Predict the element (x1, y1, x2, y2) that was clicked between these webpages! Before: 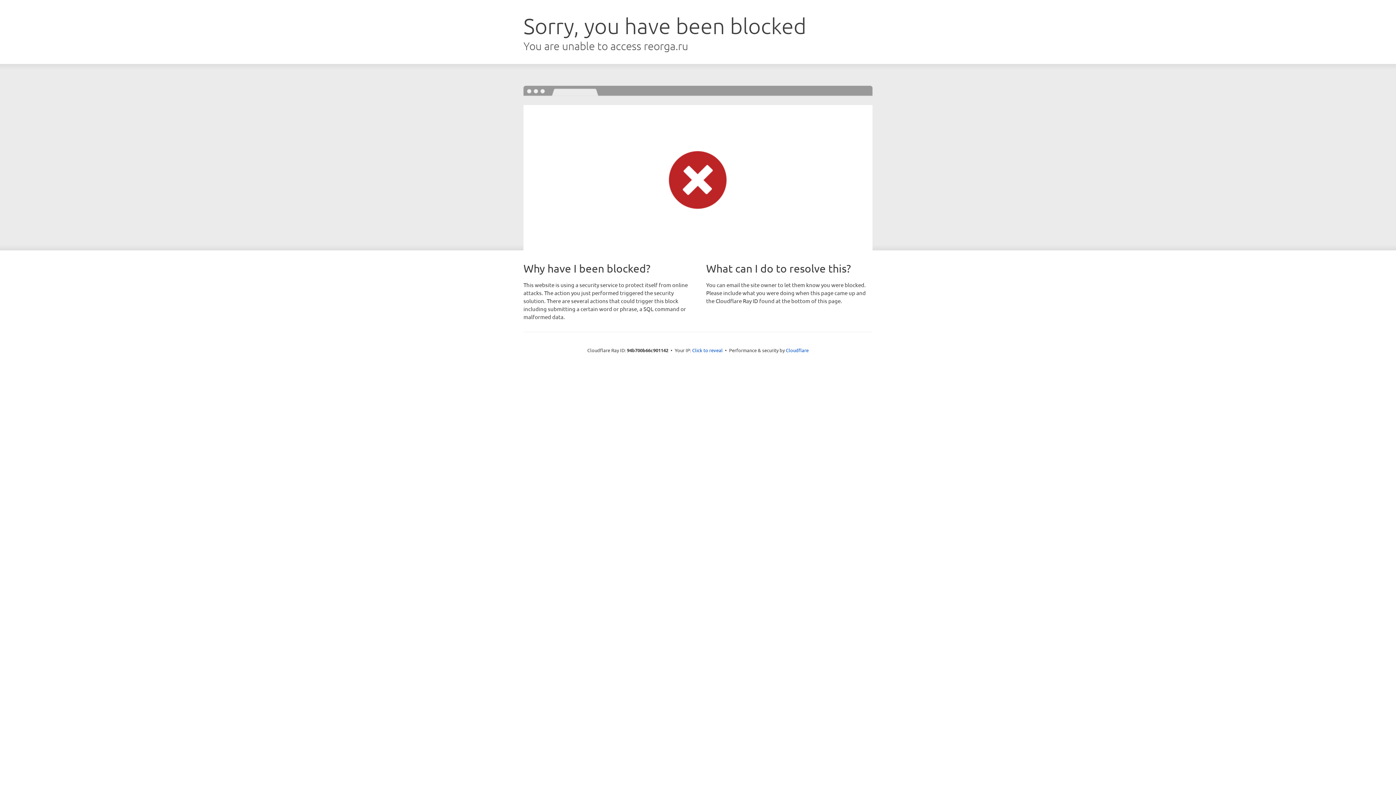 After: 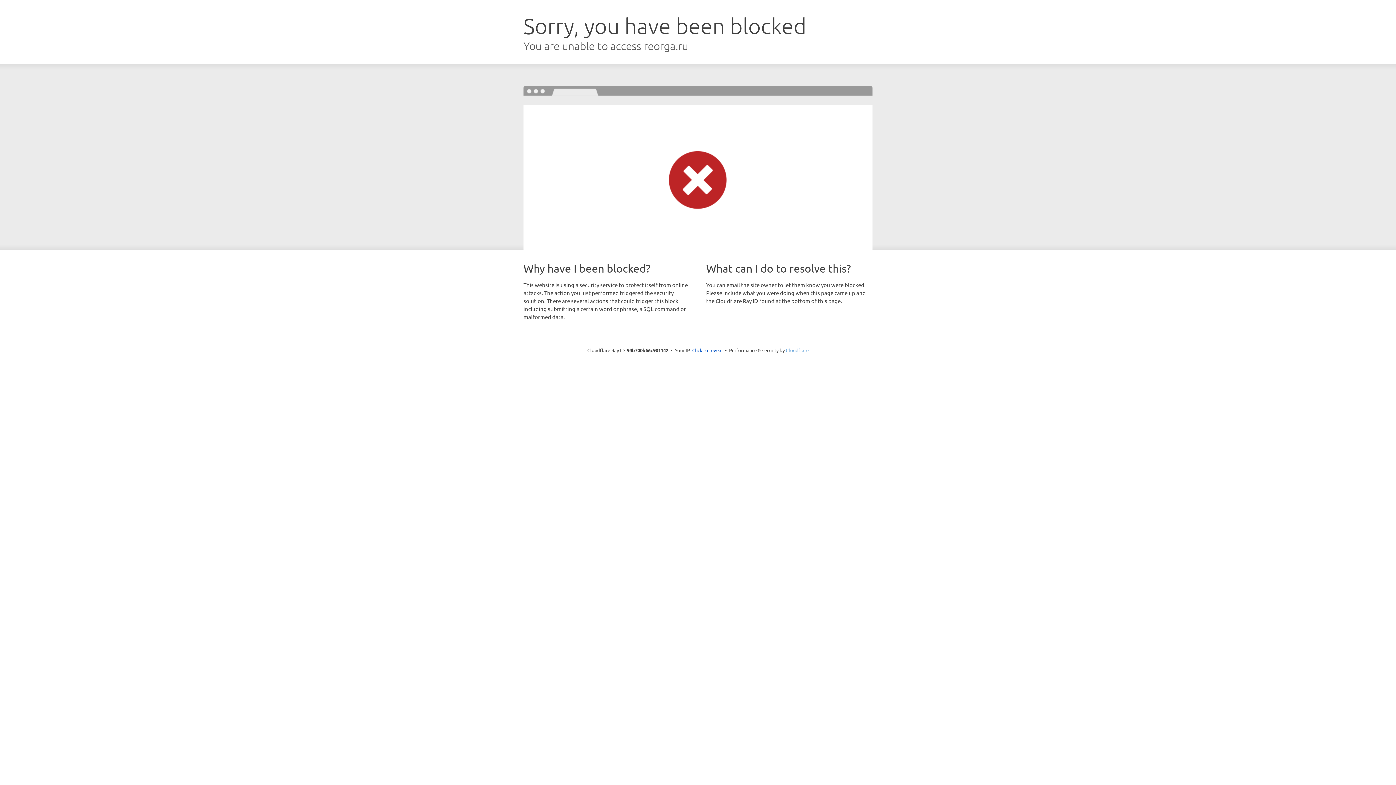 Action: label: Cloudflare bbox: (786, 347, 808, 353)